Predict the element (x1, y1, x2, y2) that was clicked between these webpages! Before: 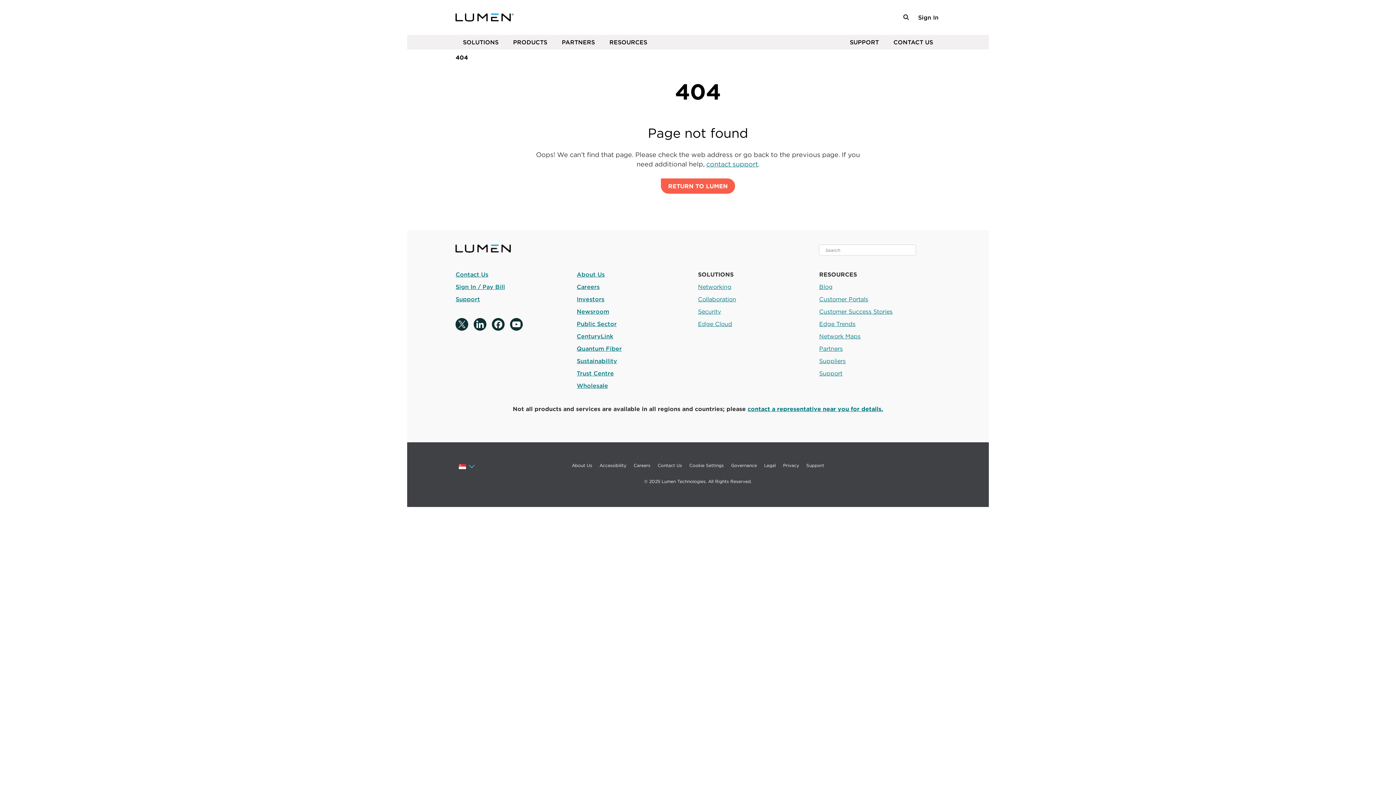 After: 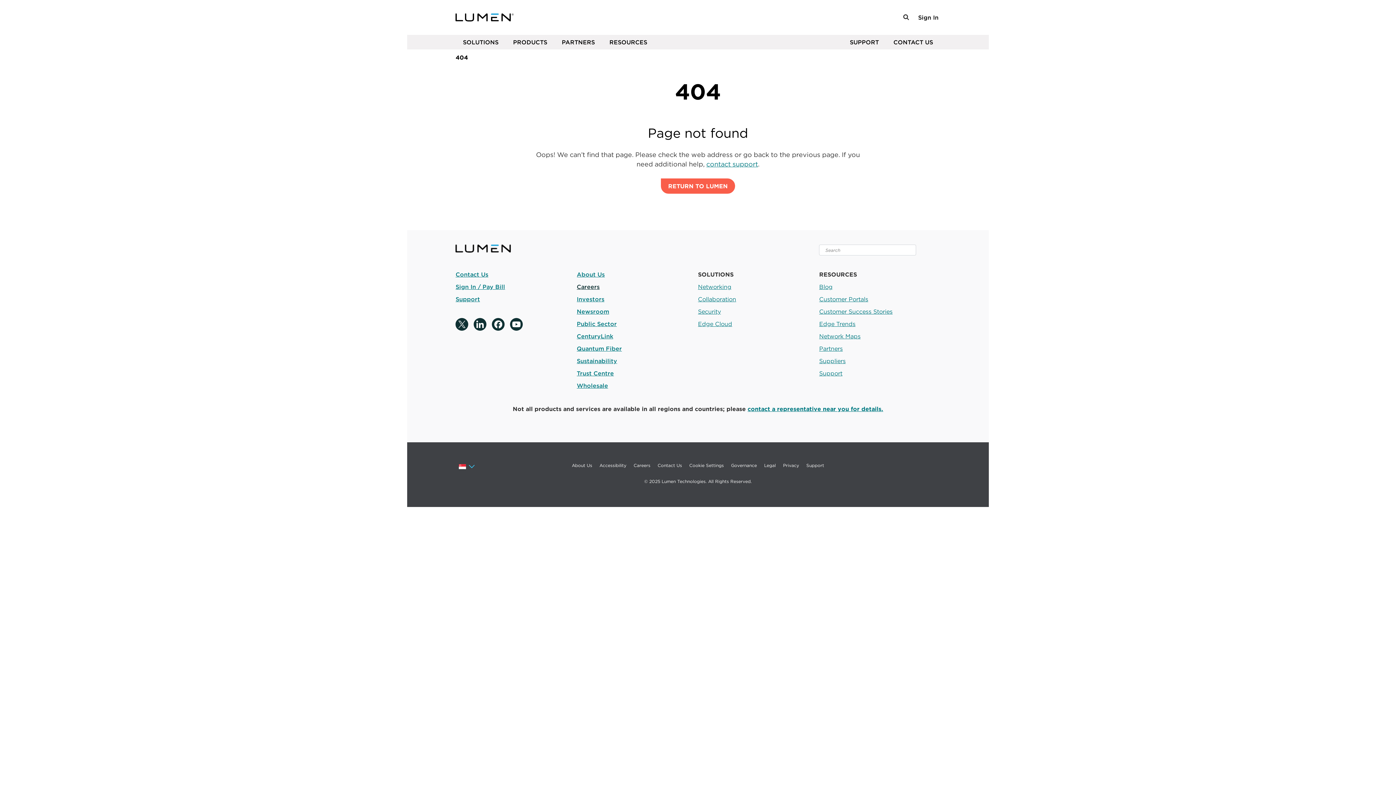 Action: bbox: (576, 283, 599, 290) label: Careers